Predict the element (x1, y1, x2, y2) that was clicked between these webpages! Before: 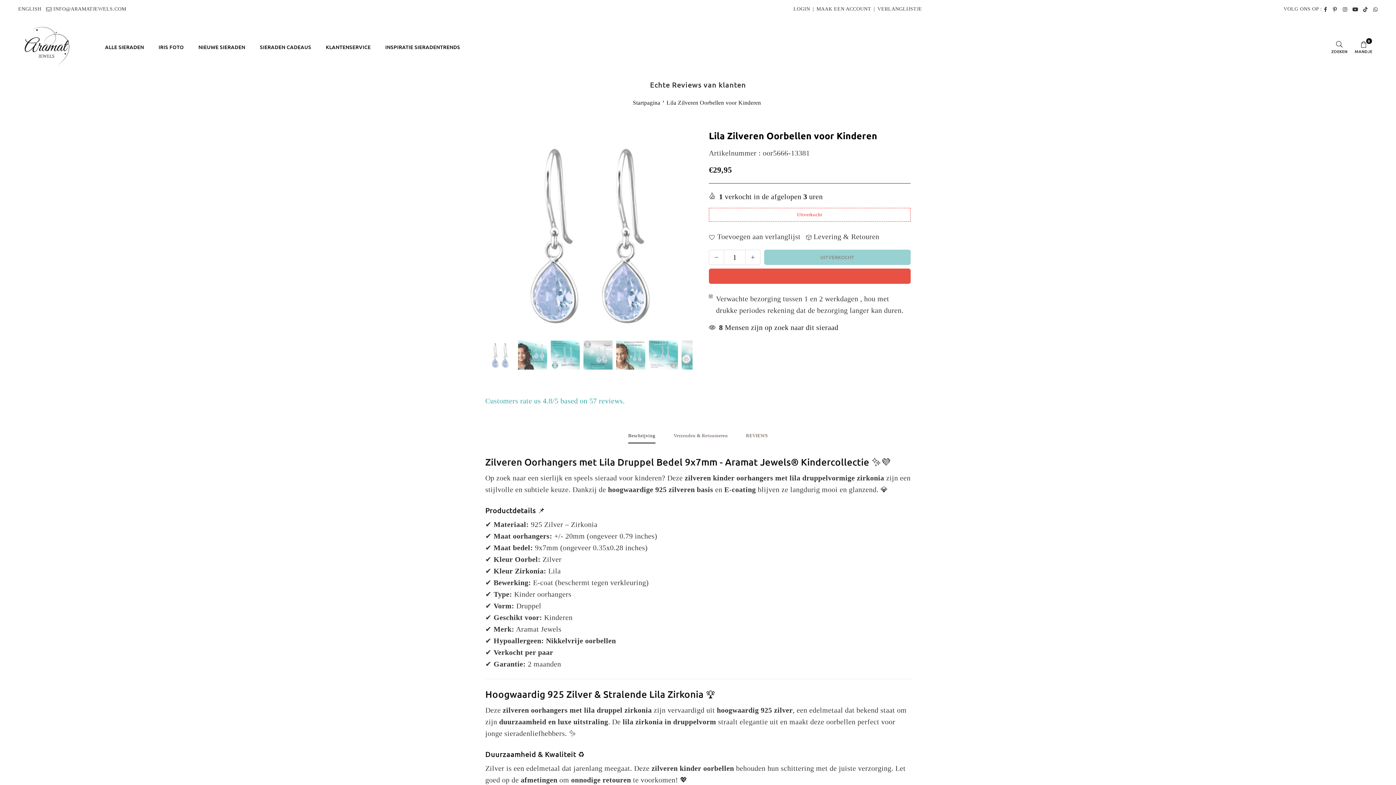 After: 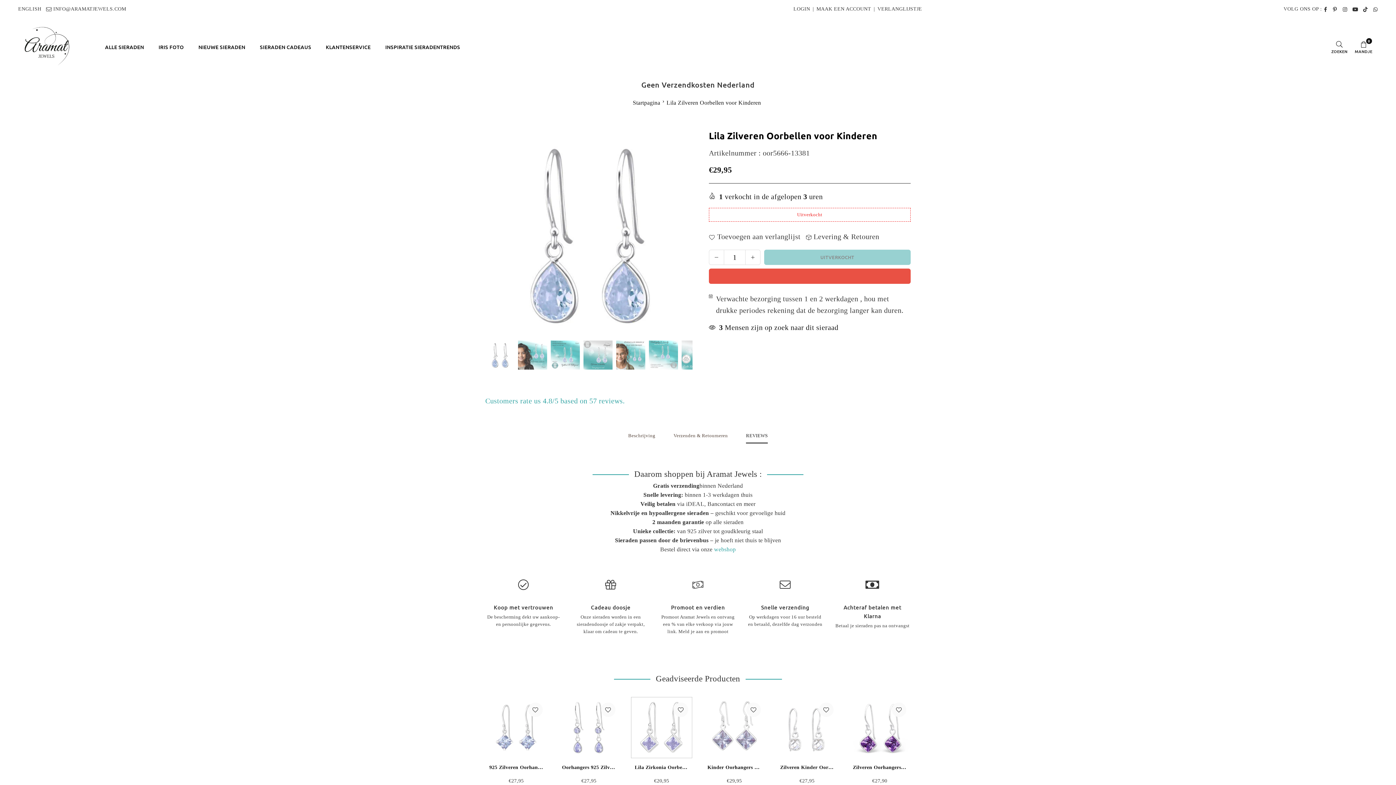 Action: bbox: (746, 432, 767, 443) label: REVIEWS